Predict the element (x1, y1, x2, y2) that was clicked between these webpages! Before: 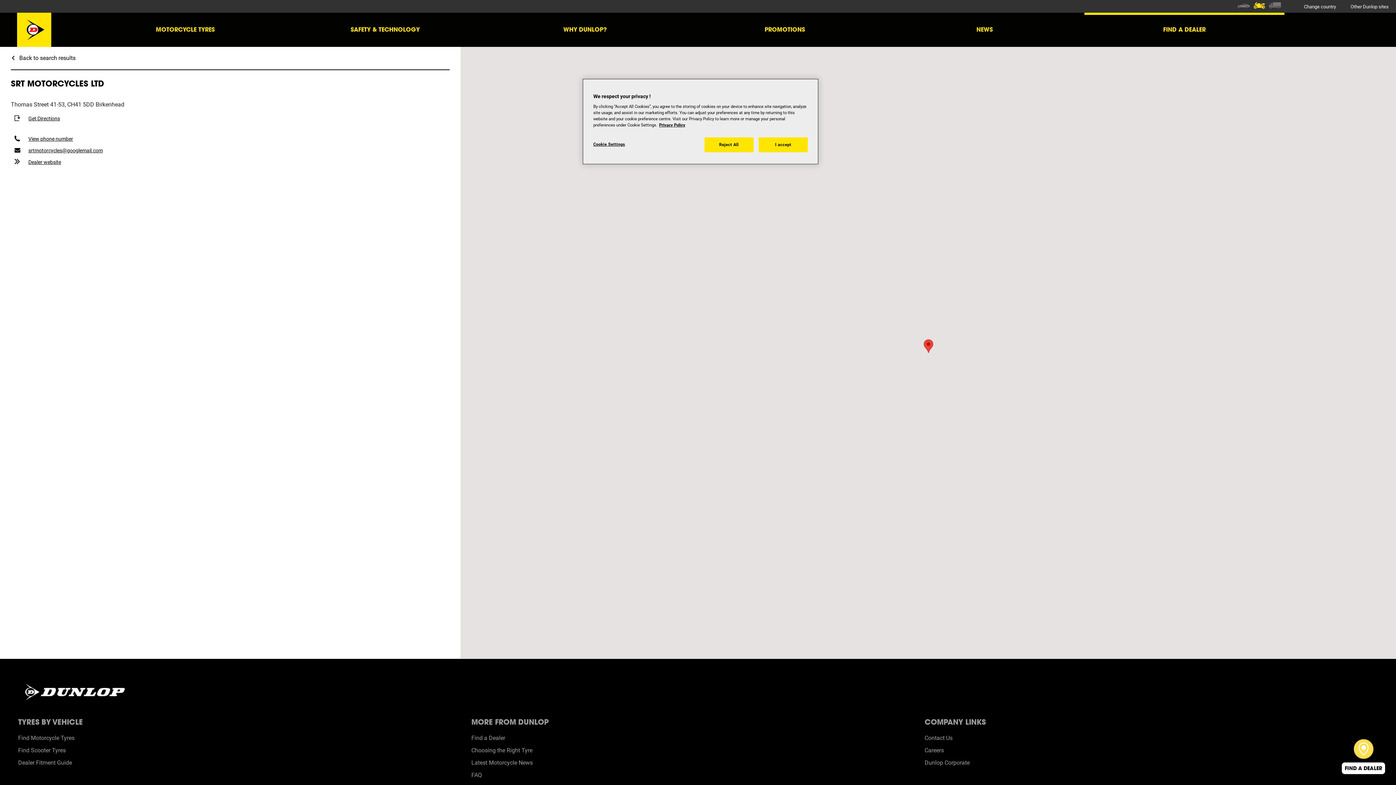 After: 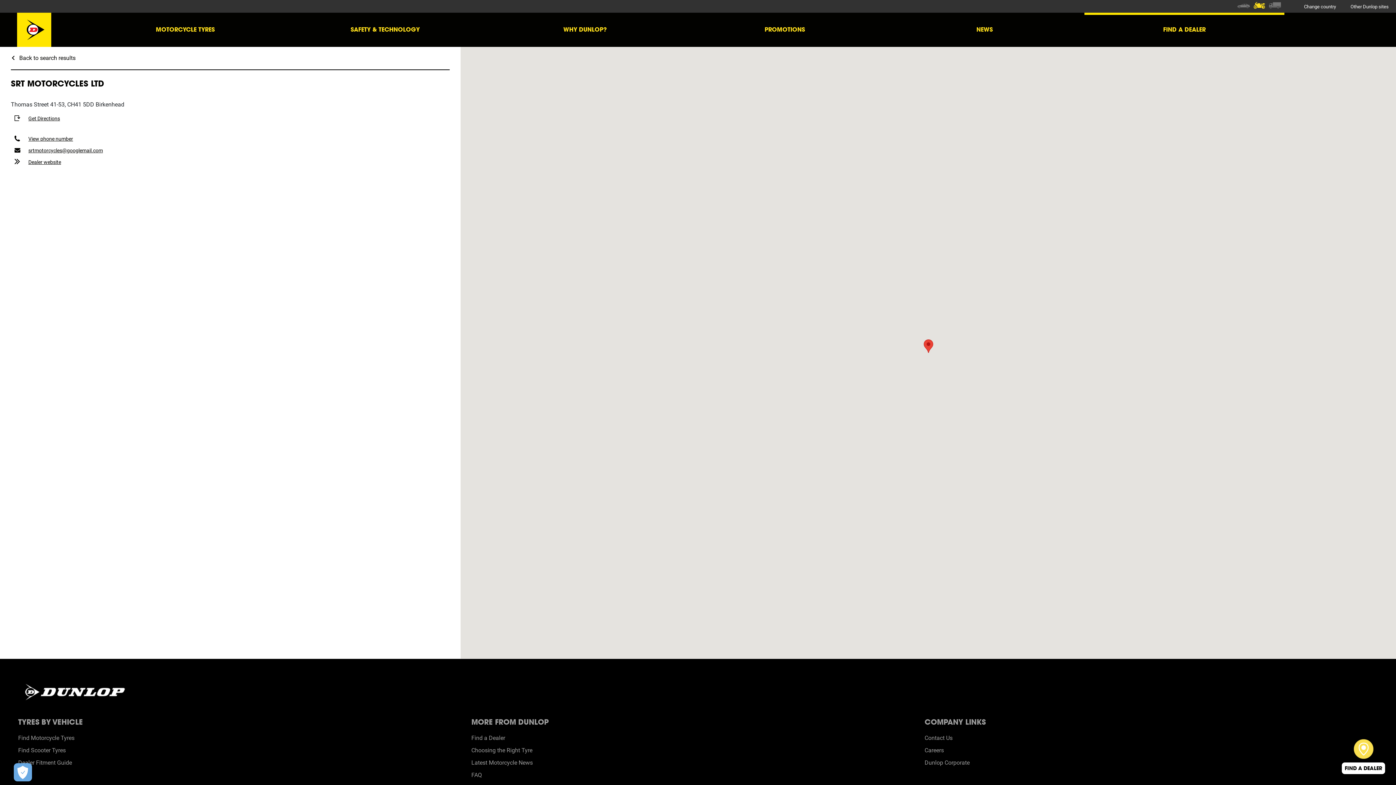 Action: bbox: (704, 137, 753, 152) label: Reject All